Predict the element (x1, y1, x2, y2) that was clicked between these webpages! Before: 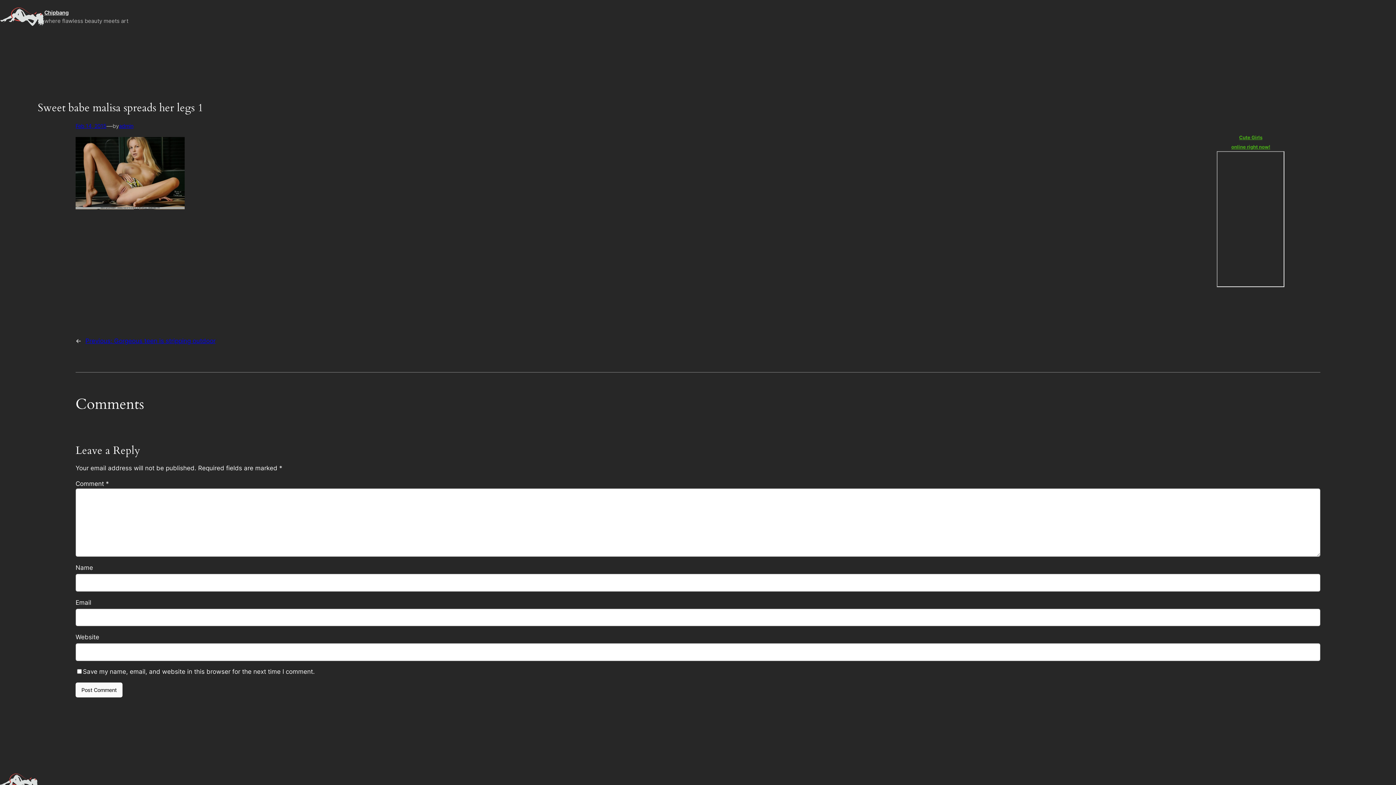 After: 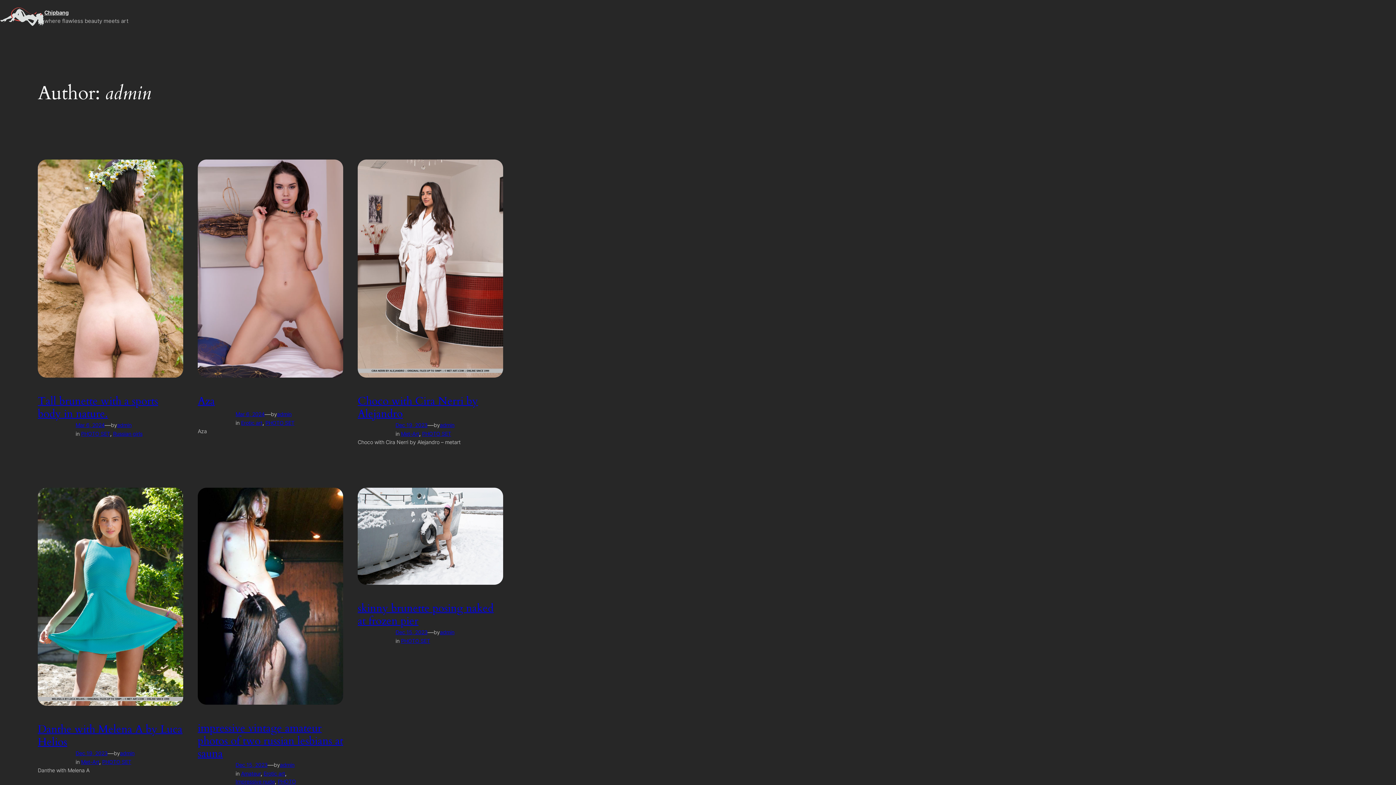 Action: bbox: (118, 122, 133, 129) label: admin